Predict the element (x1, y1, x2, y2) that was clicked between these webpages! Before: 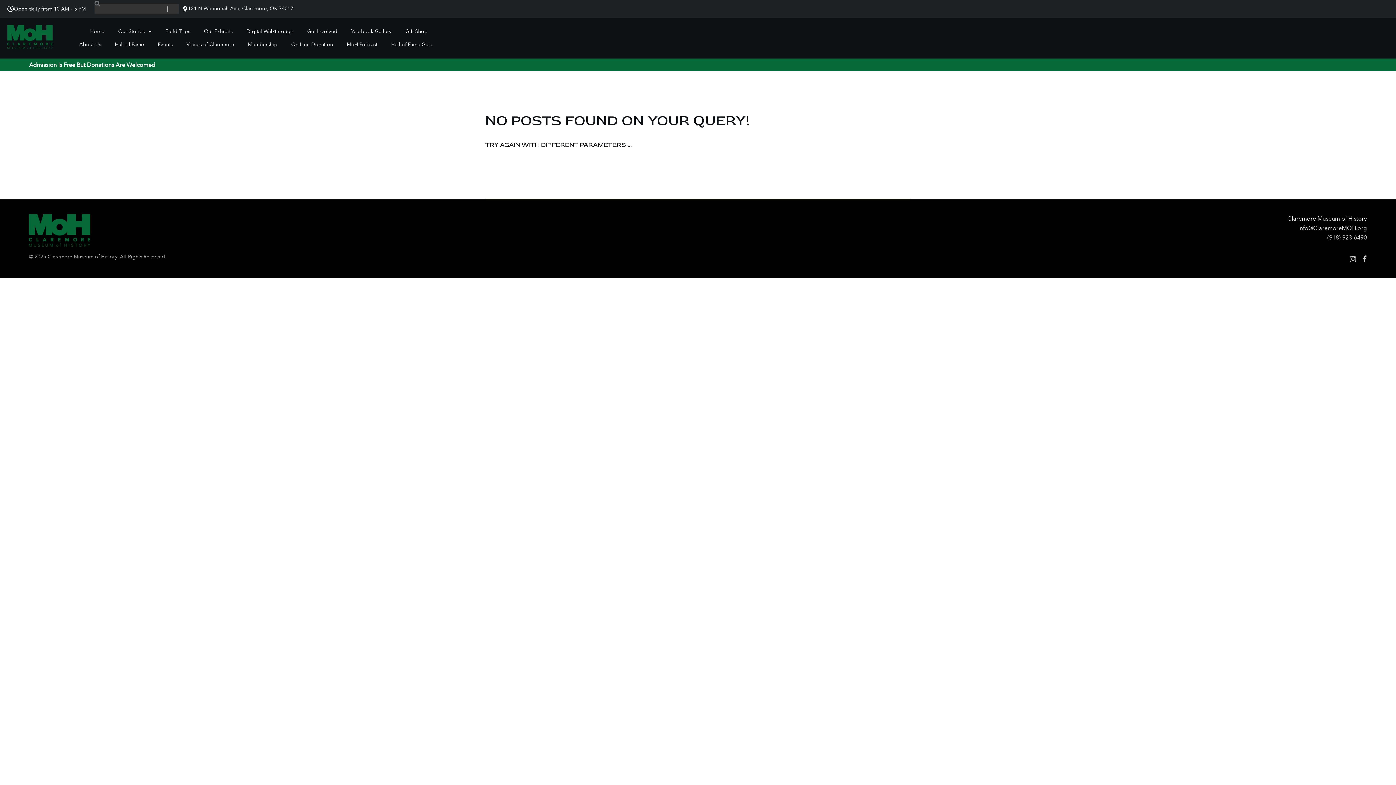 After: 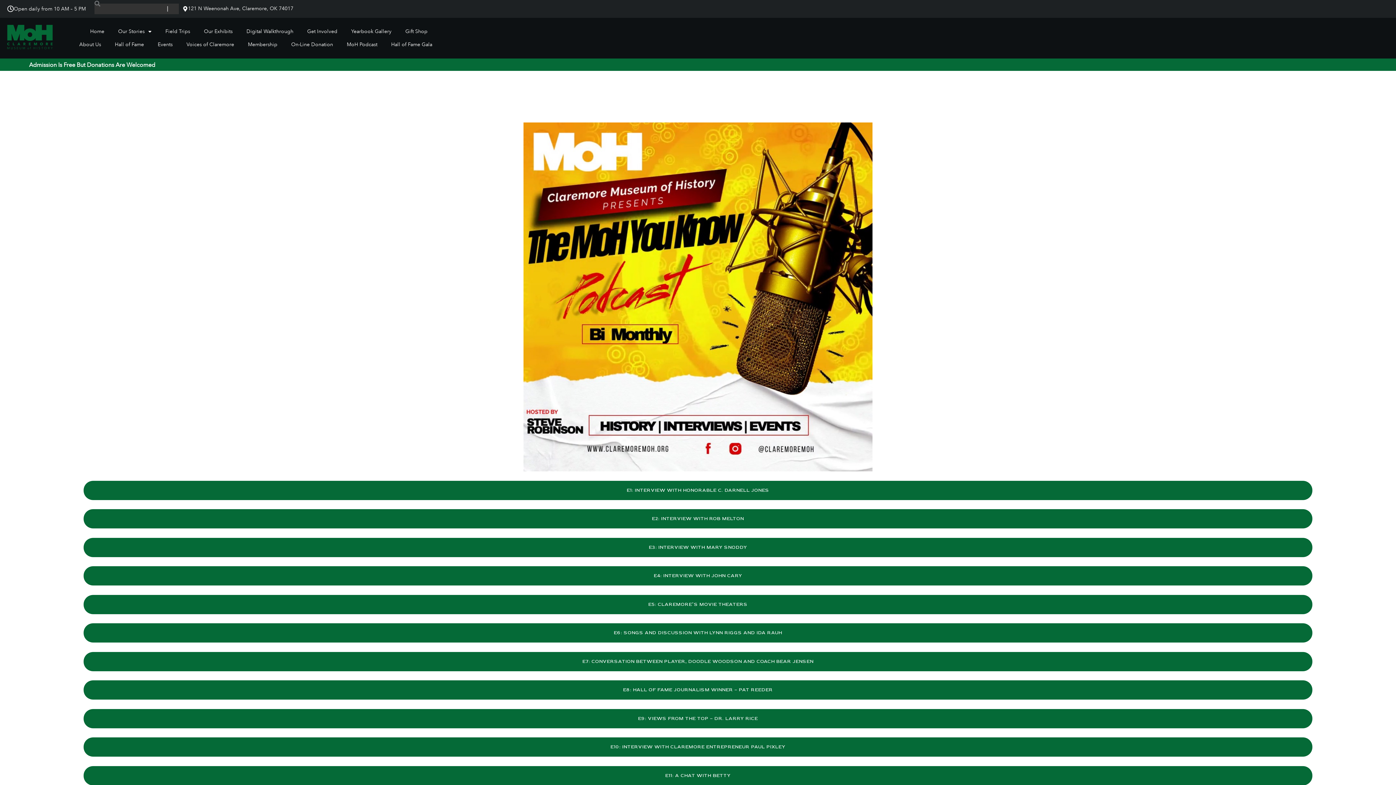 Action: label: MoH Podcast bbox: (344, 38, 379, 51)